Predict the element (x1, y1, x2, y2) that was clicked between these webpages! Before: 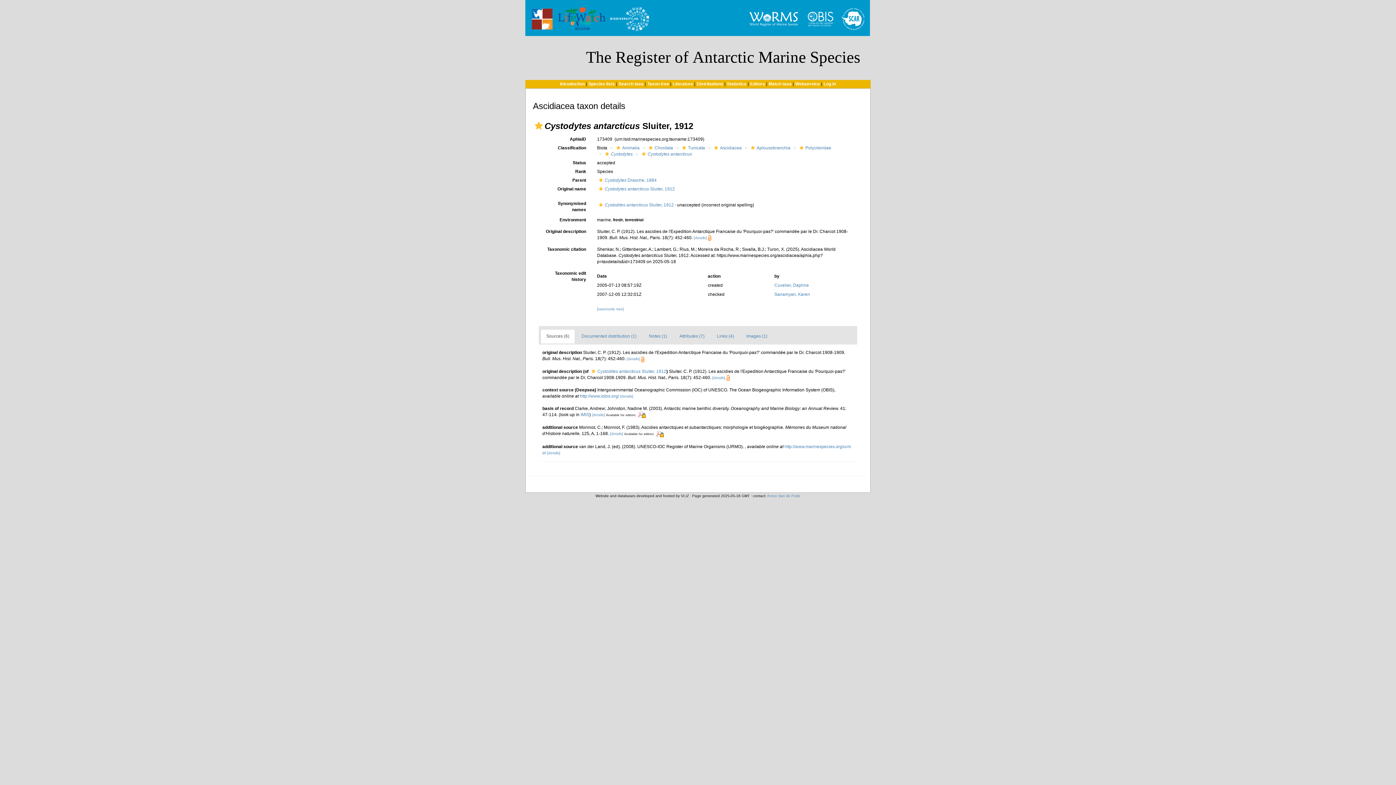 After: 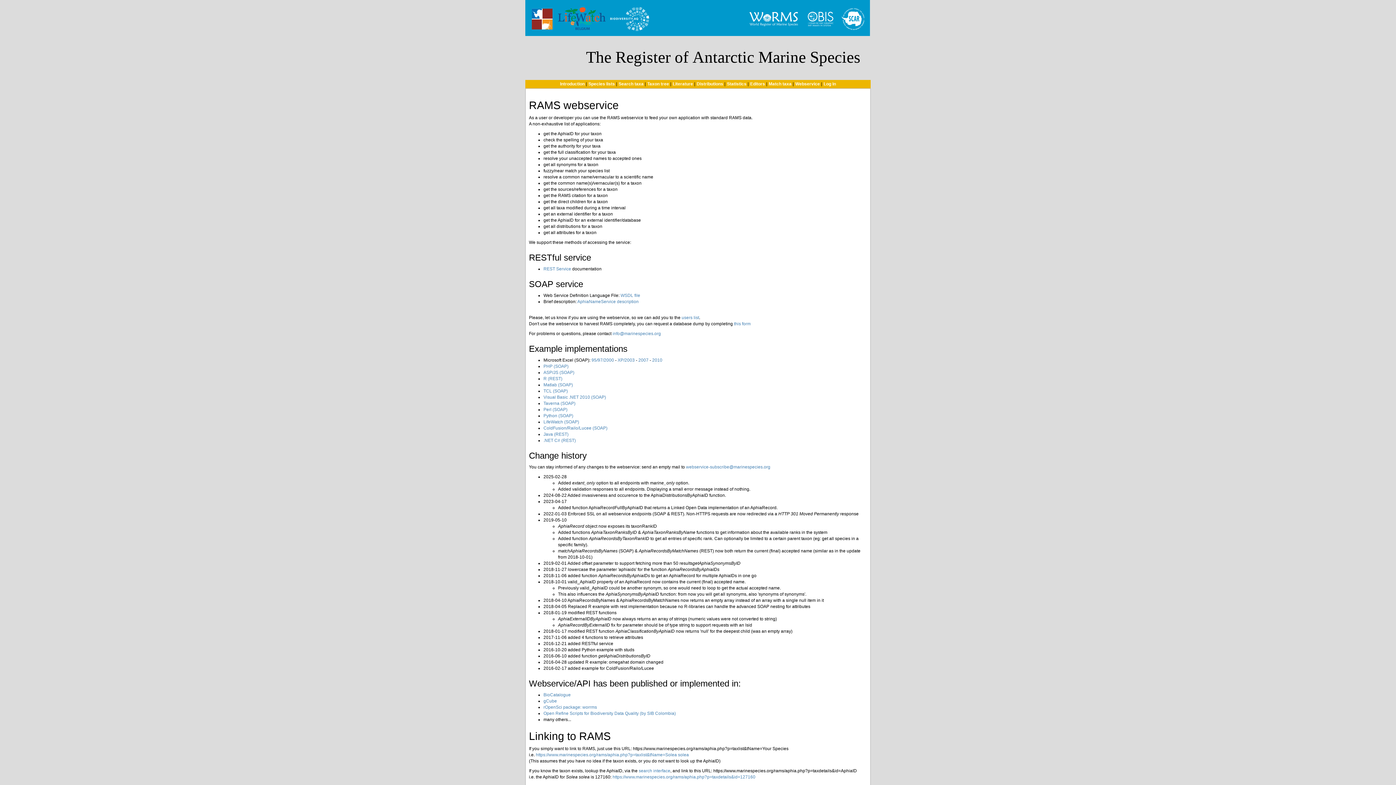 Action: bbox: (795, 81, 820, 86) label: Webservice